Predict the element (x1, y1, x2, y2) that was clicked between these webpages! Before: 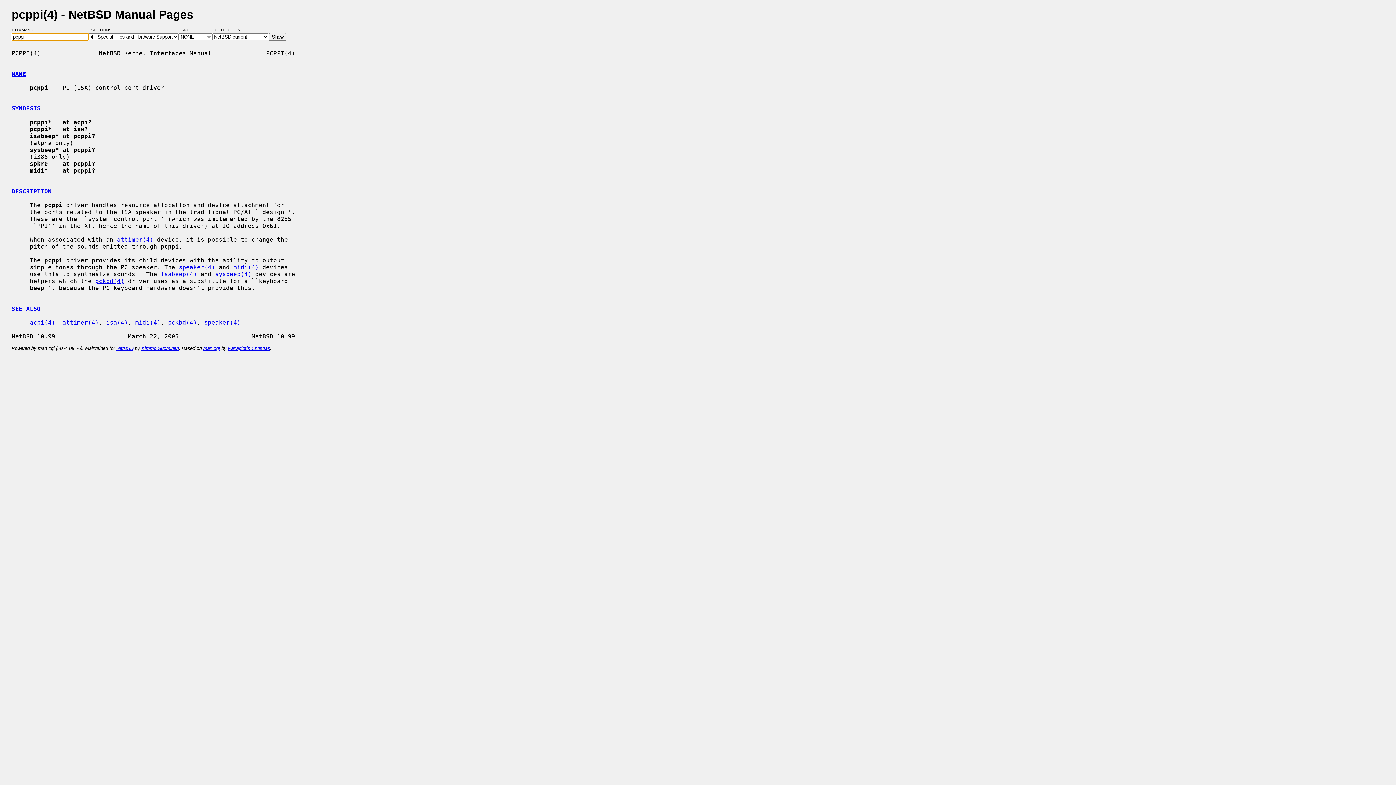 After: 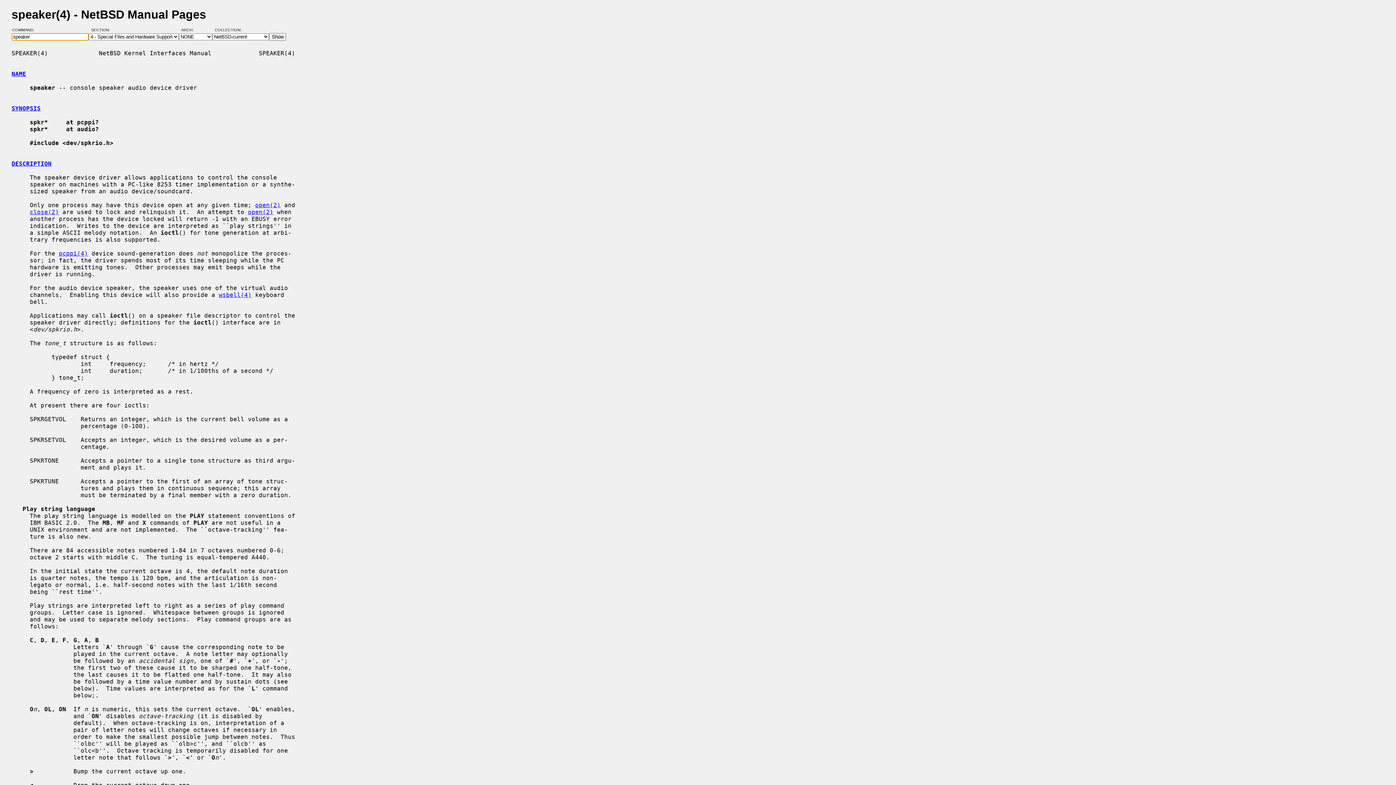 Action: bbox: (178, 263, 215, 270) label: speaker(4)